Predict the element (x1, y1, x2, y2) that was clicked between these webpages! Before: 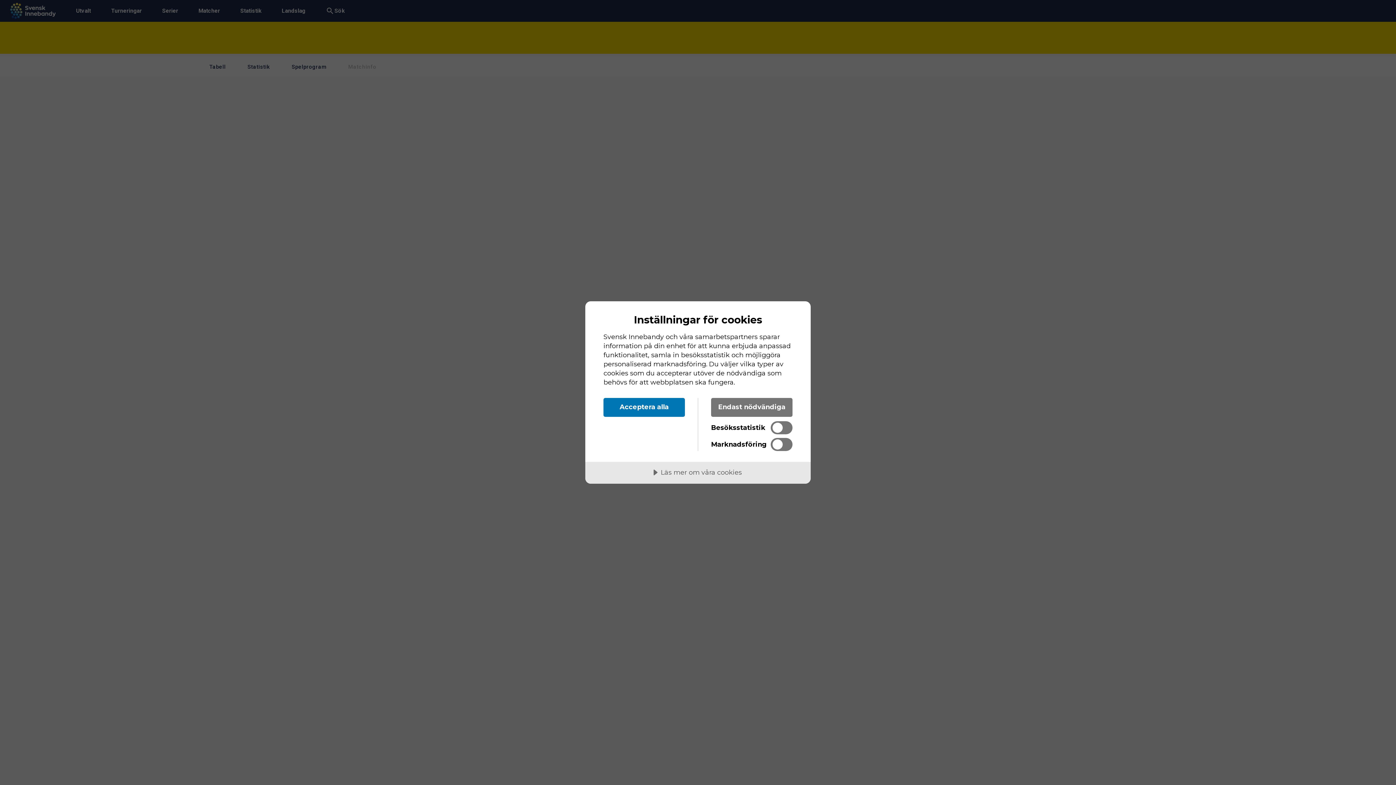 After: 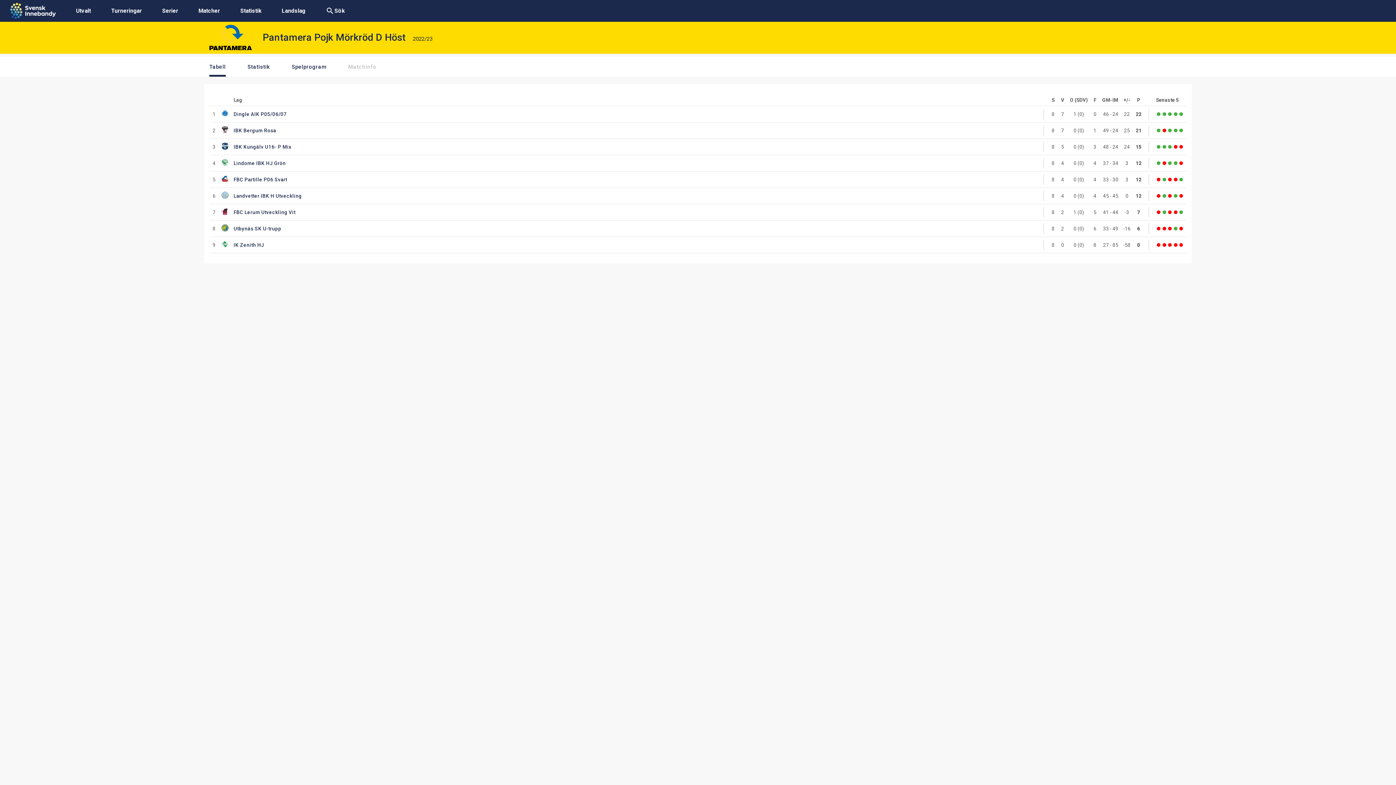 Action: label: Endast nödvändiga bbox: (711, 398, 792, 417)